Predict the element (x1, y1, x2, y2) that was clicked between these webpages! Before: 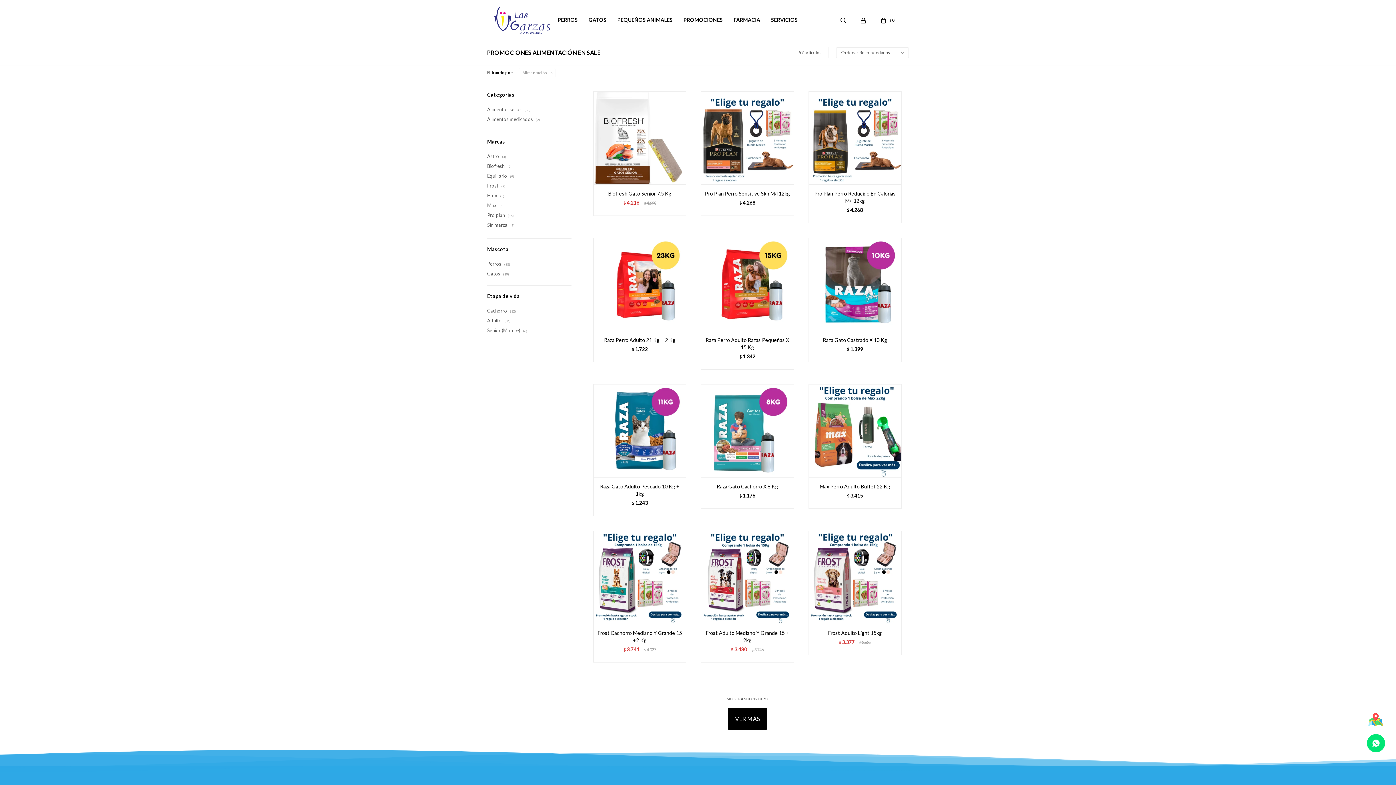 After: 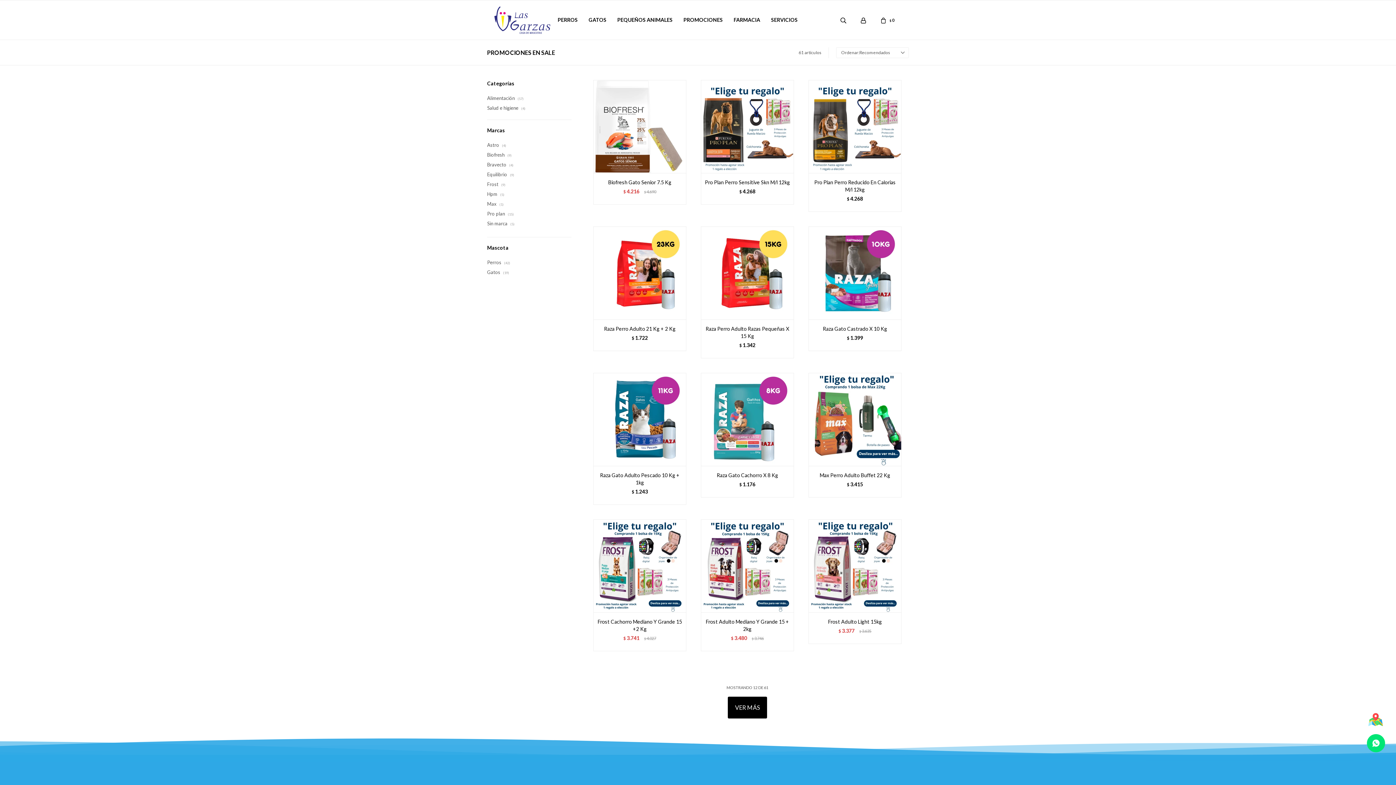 Action: label: Alimentación bbox: (520, 69, 554, 76)